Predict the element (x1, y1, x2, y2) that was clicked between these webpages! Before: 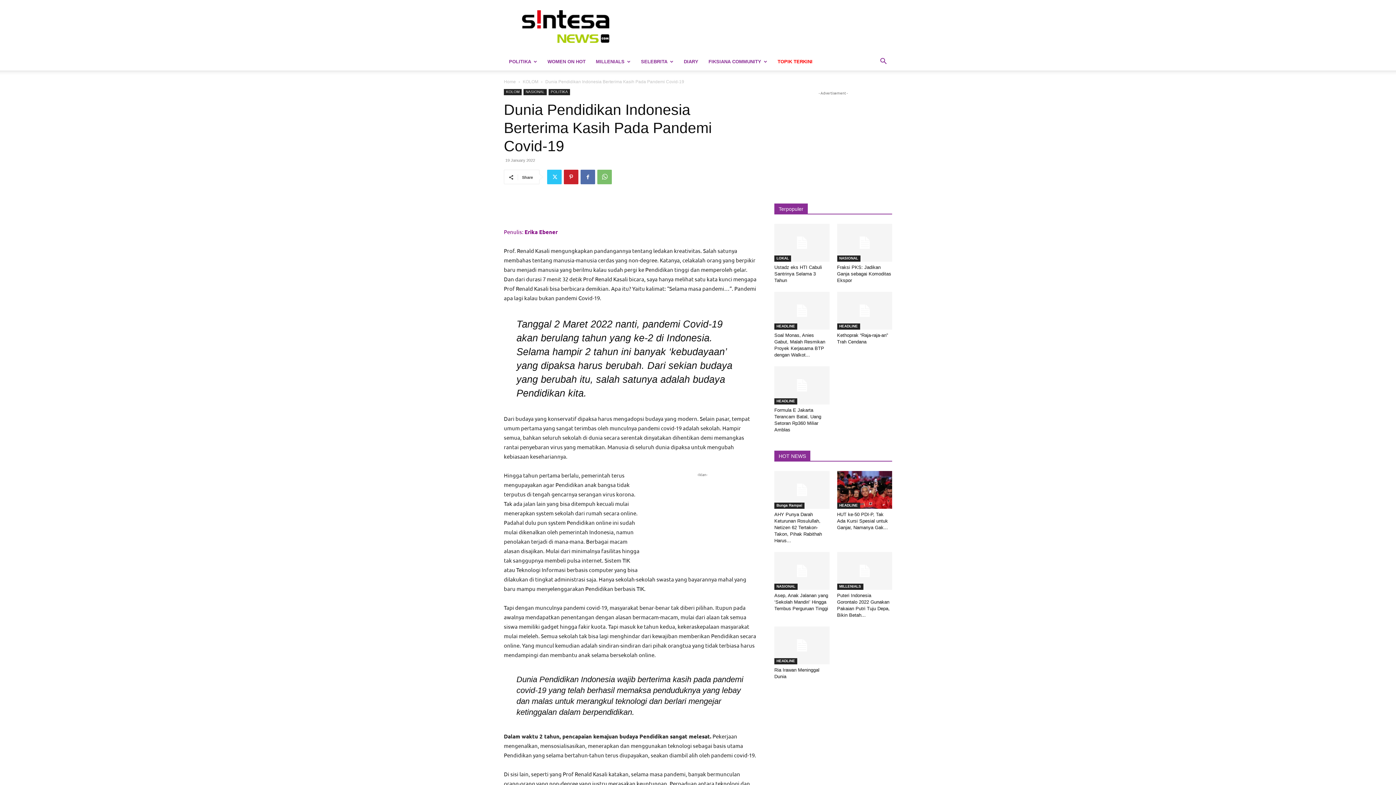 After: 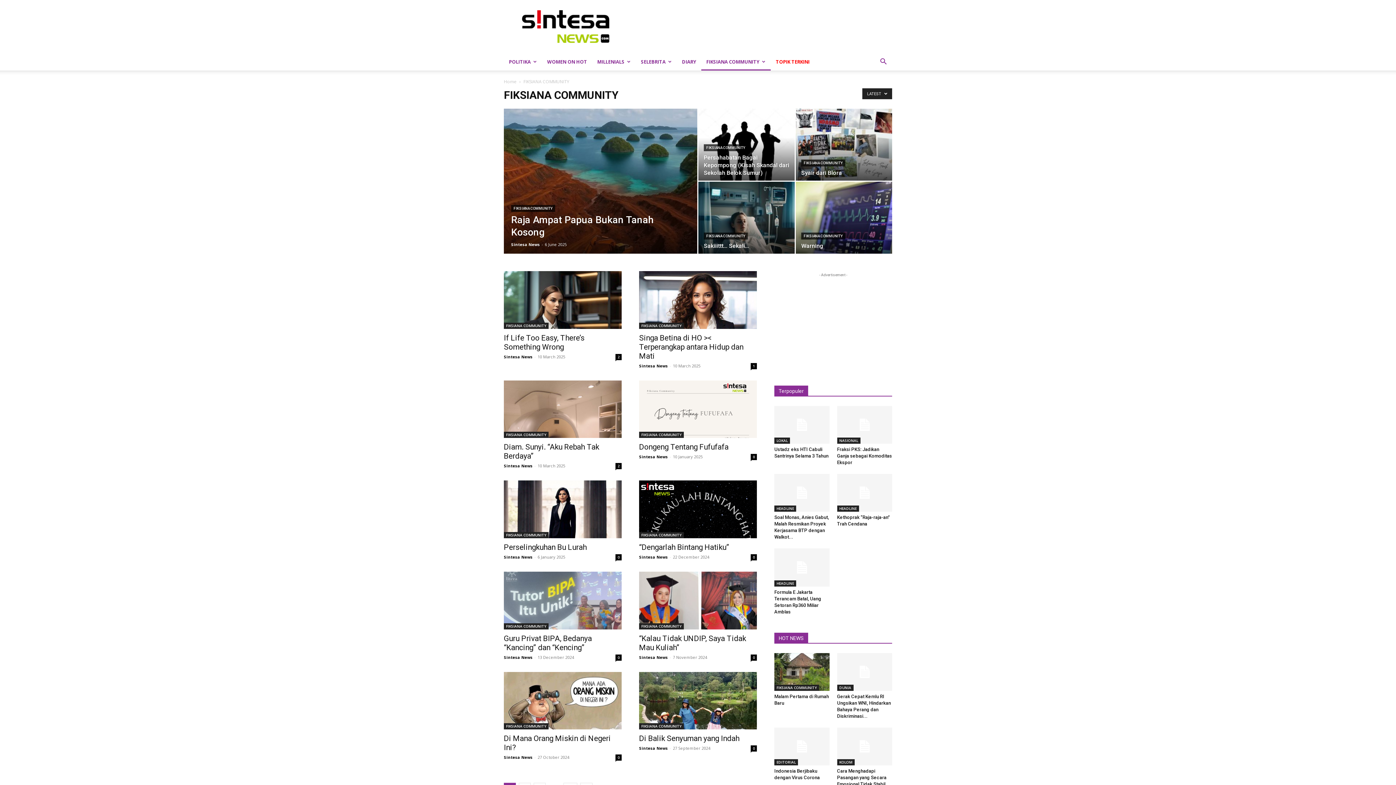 Action: bbox: (703, 53, 772, 70) label: FIKSIANA COMMUNITY